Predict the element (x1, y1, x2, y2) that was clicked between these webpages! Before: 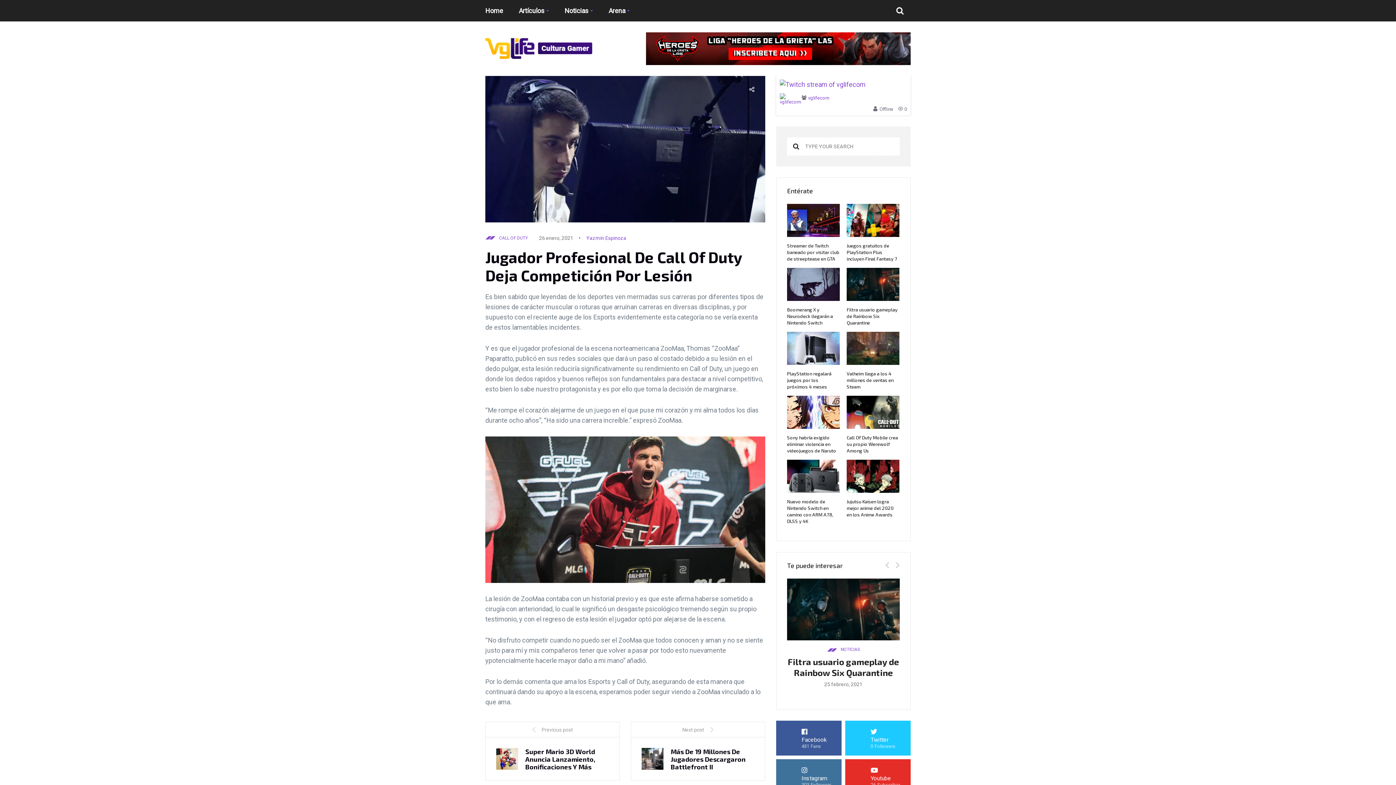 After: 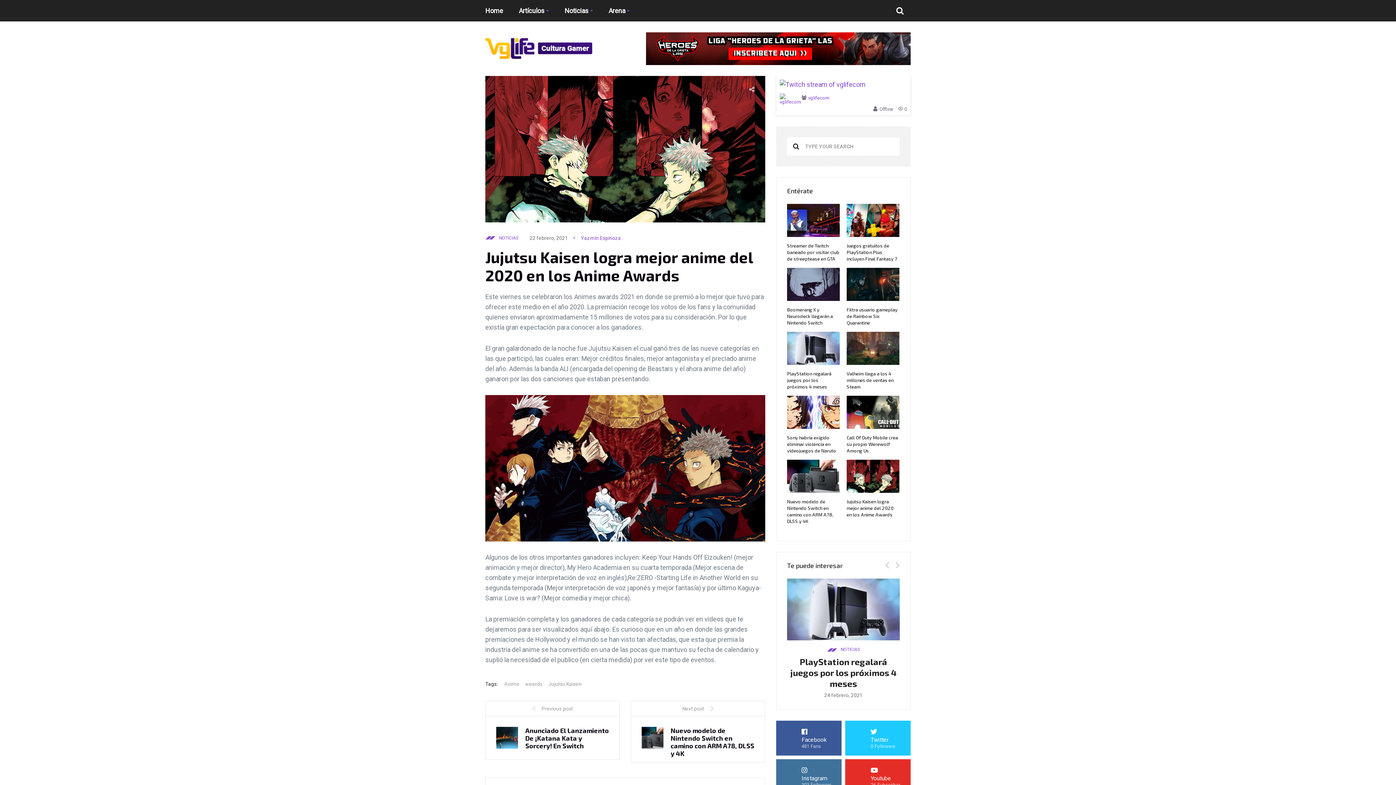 Action: label: Jujutsu Kaisen logra mejor anime del 2020 en los Anime Awards bbox: (846, 498, 893, 517)